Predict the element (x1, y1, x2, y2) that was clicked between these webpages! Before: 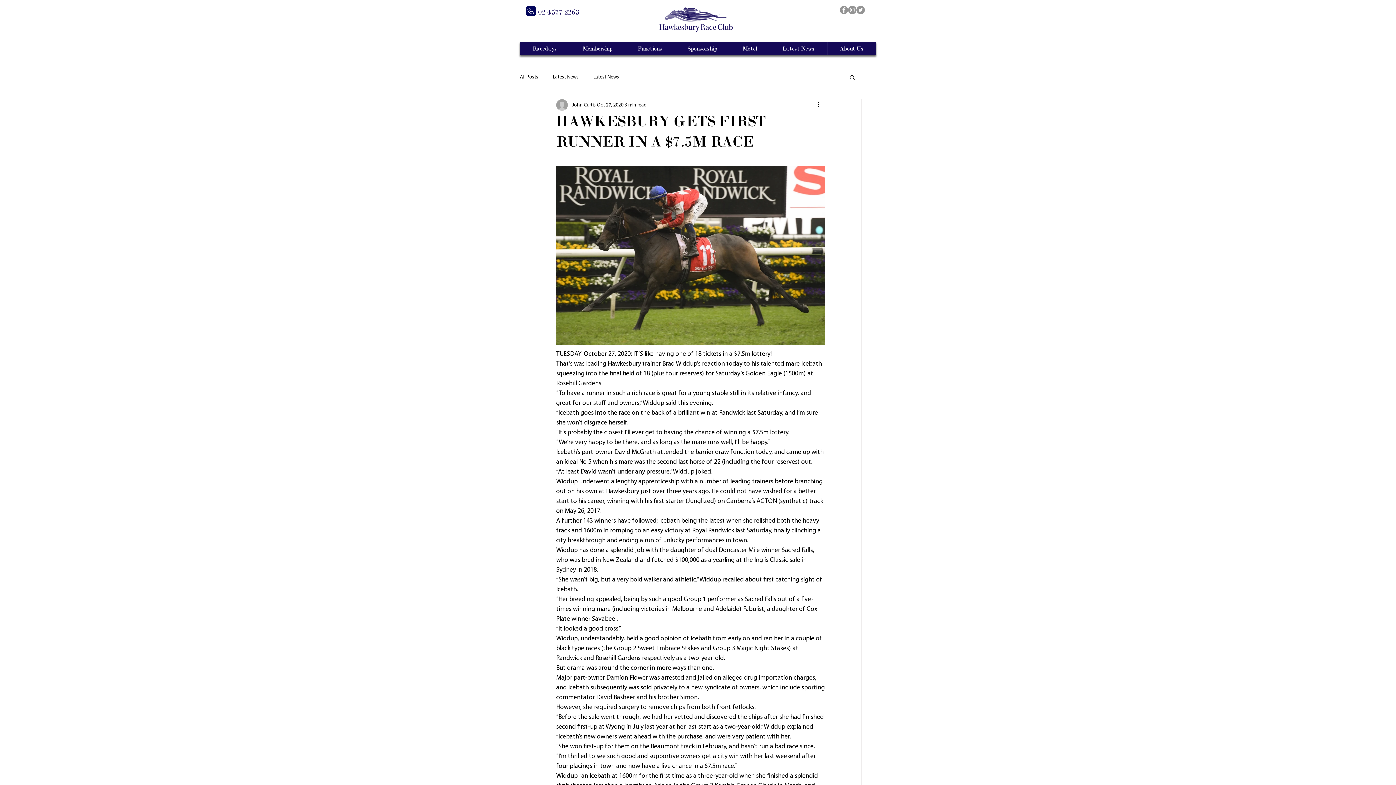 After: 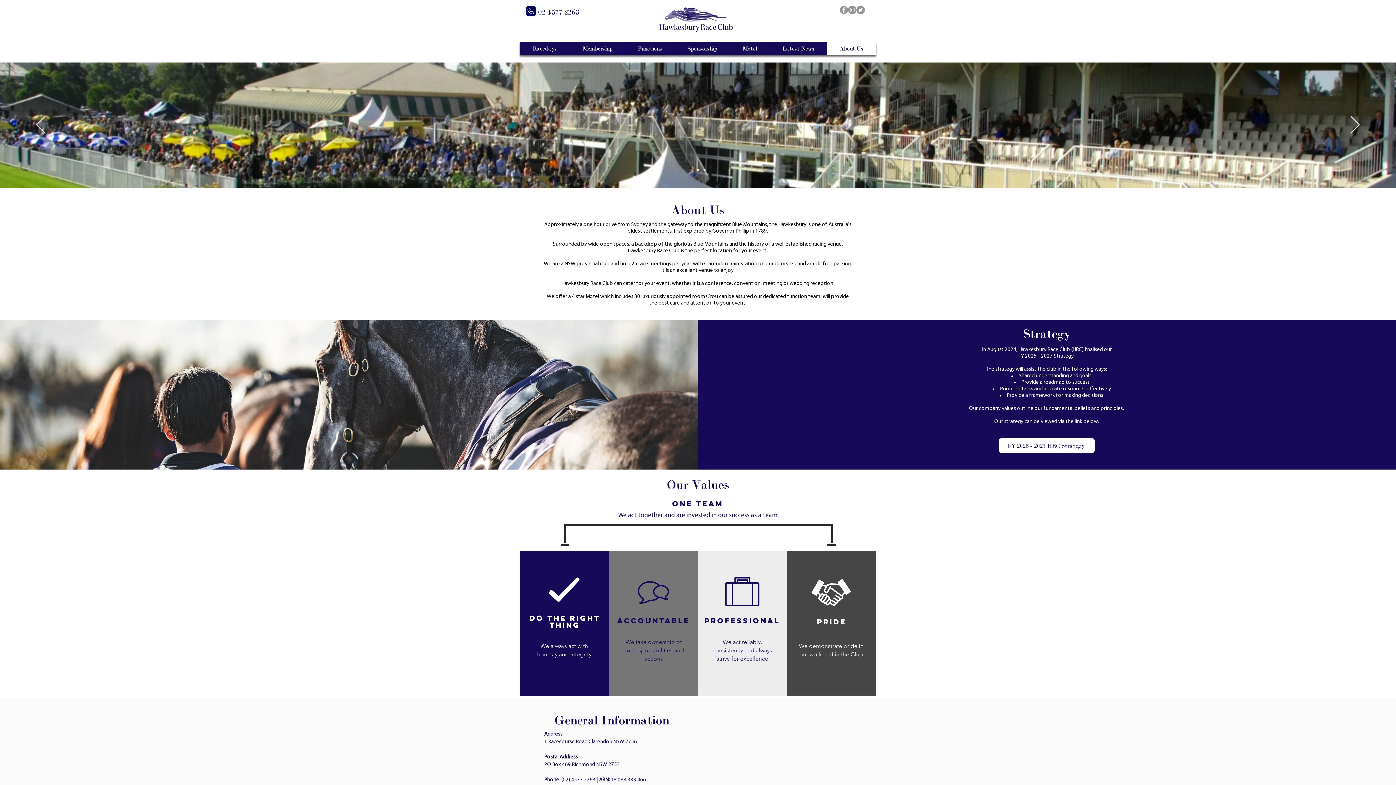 Action: bbox: (827, 41, 876, 55) label: About Us